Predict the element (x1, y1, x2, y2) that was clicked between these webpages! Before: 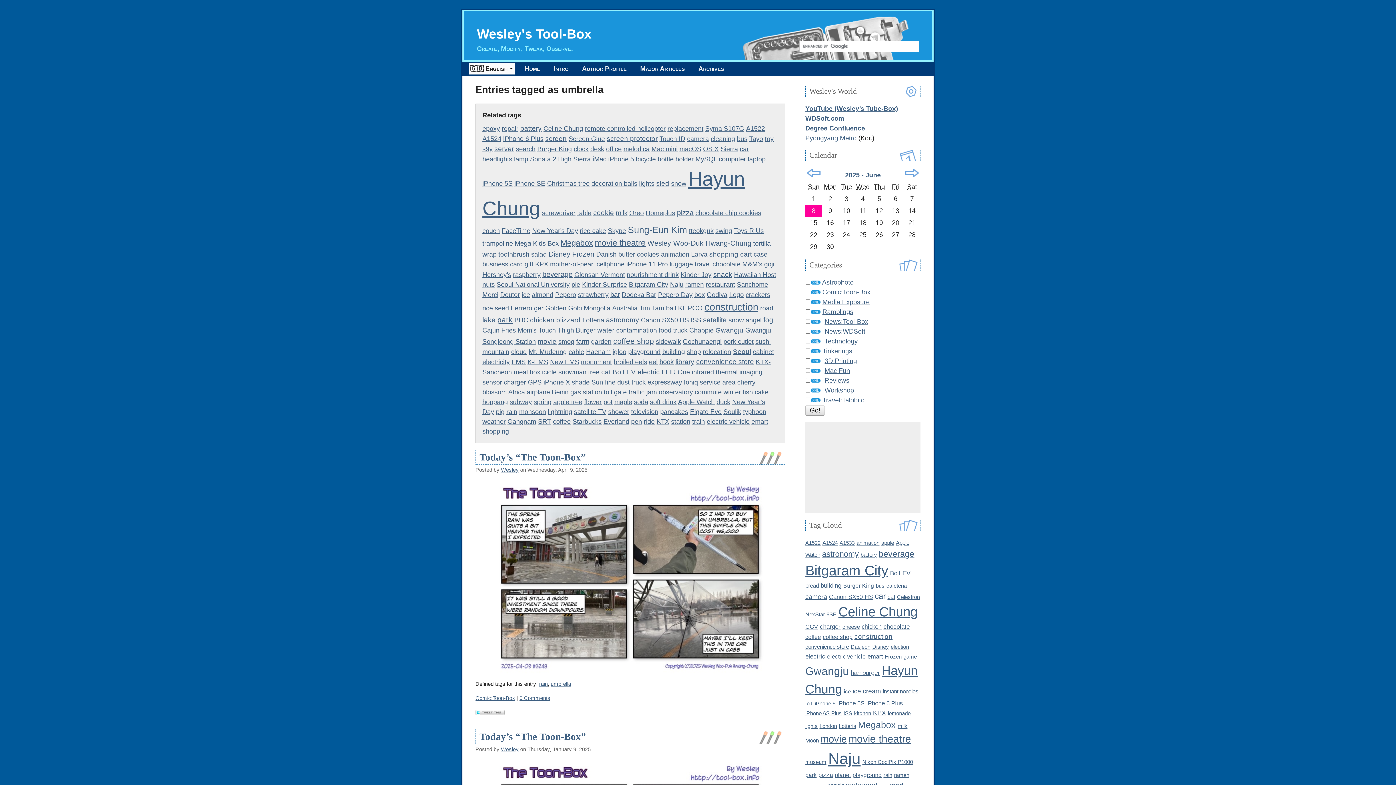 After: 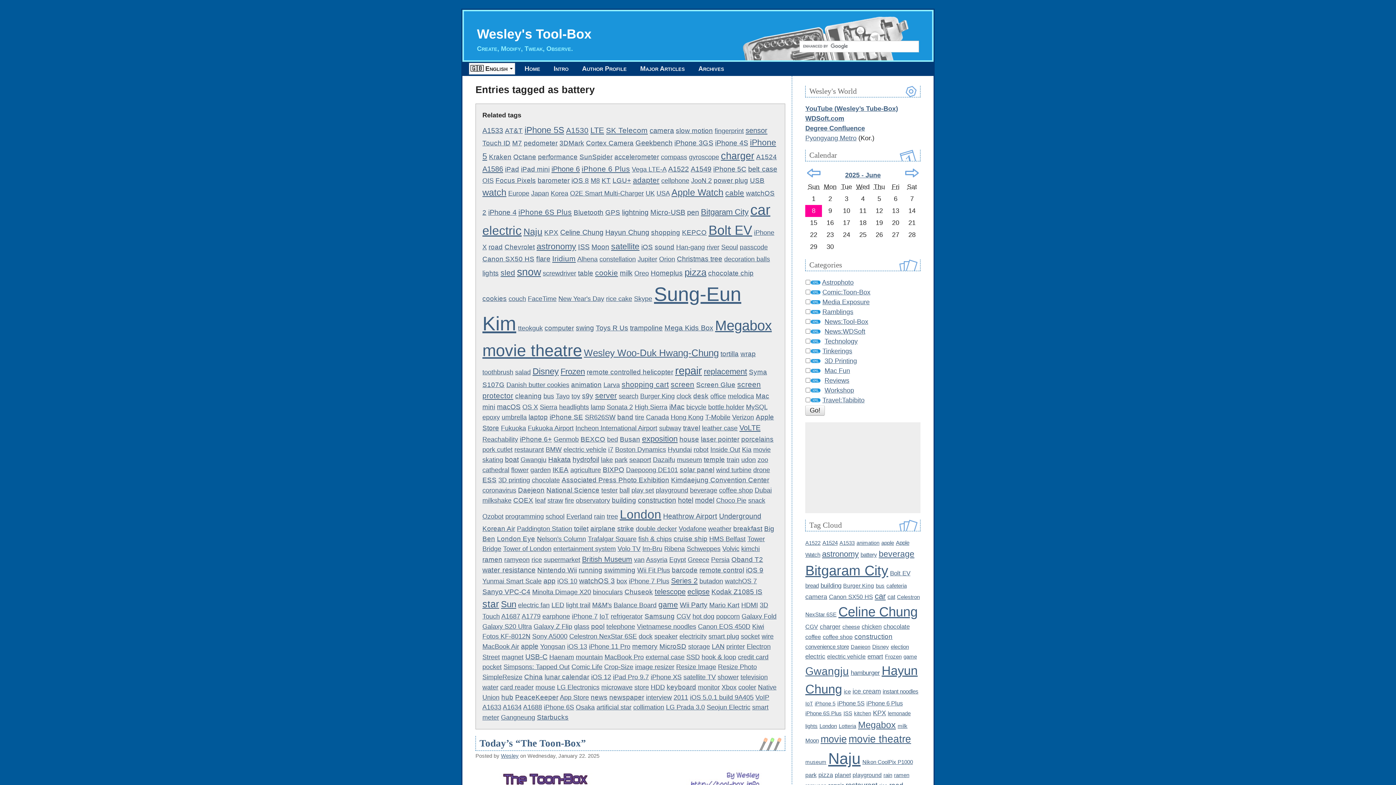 Action: label: battery bbox: (860, 552, 877, 558)